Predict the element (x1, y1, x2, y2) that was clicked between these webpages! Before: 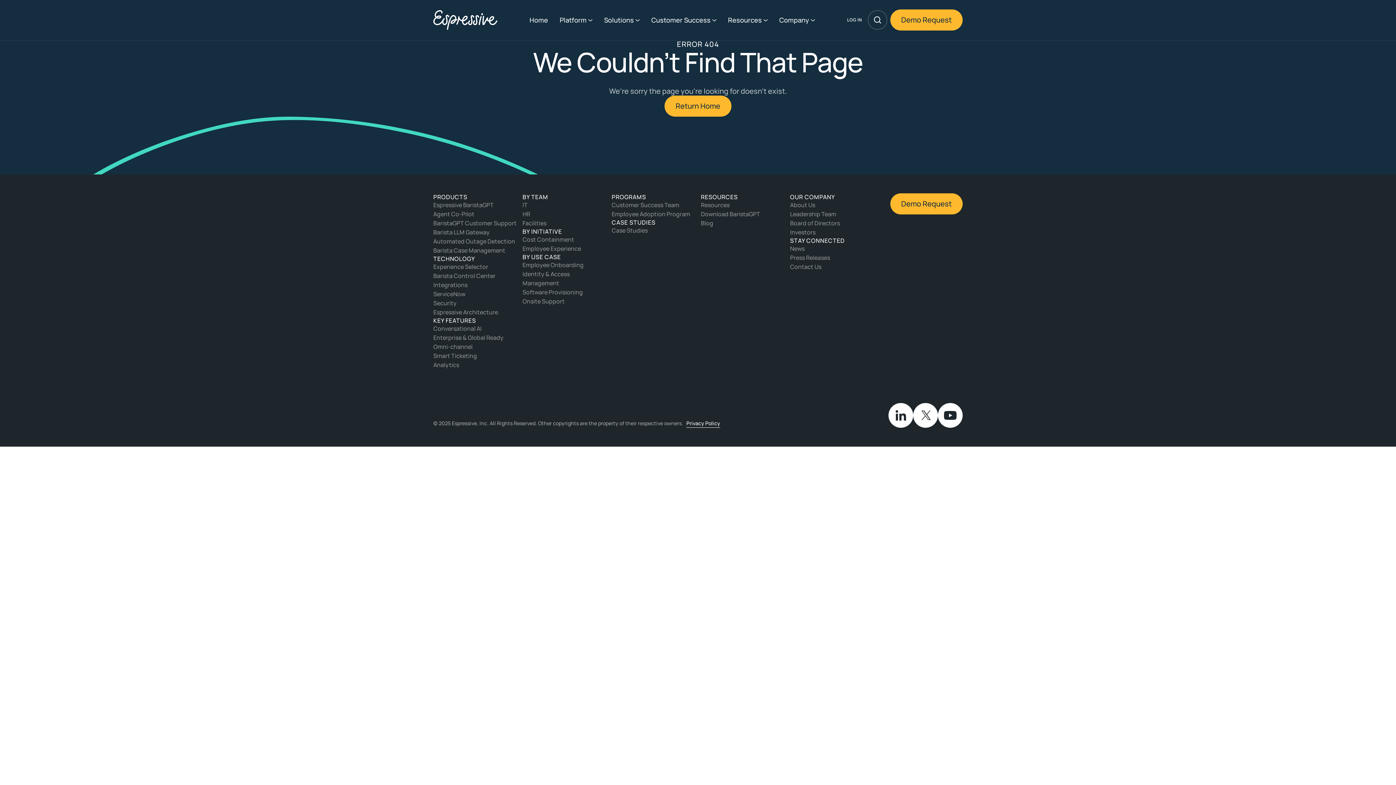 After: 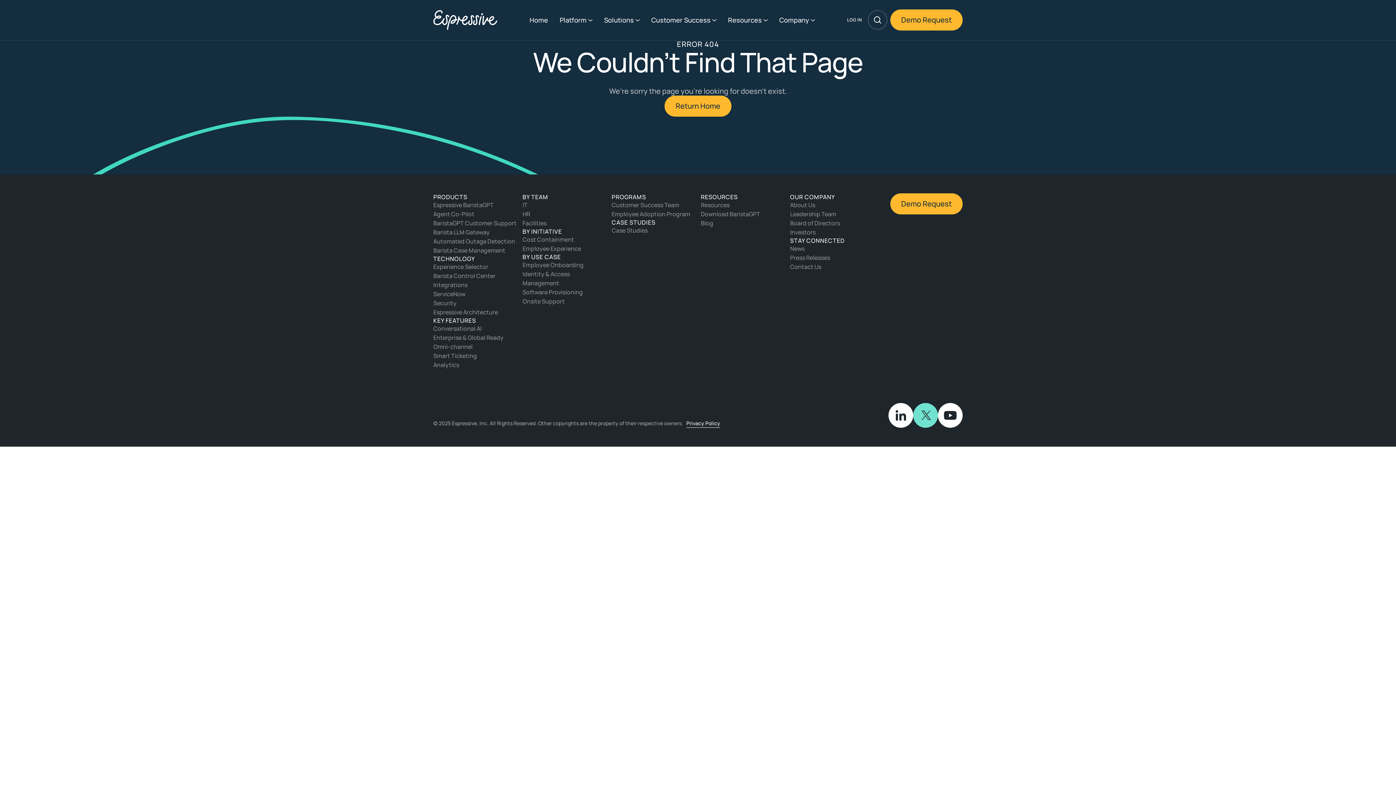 Action: bbox: (913, 403, 938, 428)